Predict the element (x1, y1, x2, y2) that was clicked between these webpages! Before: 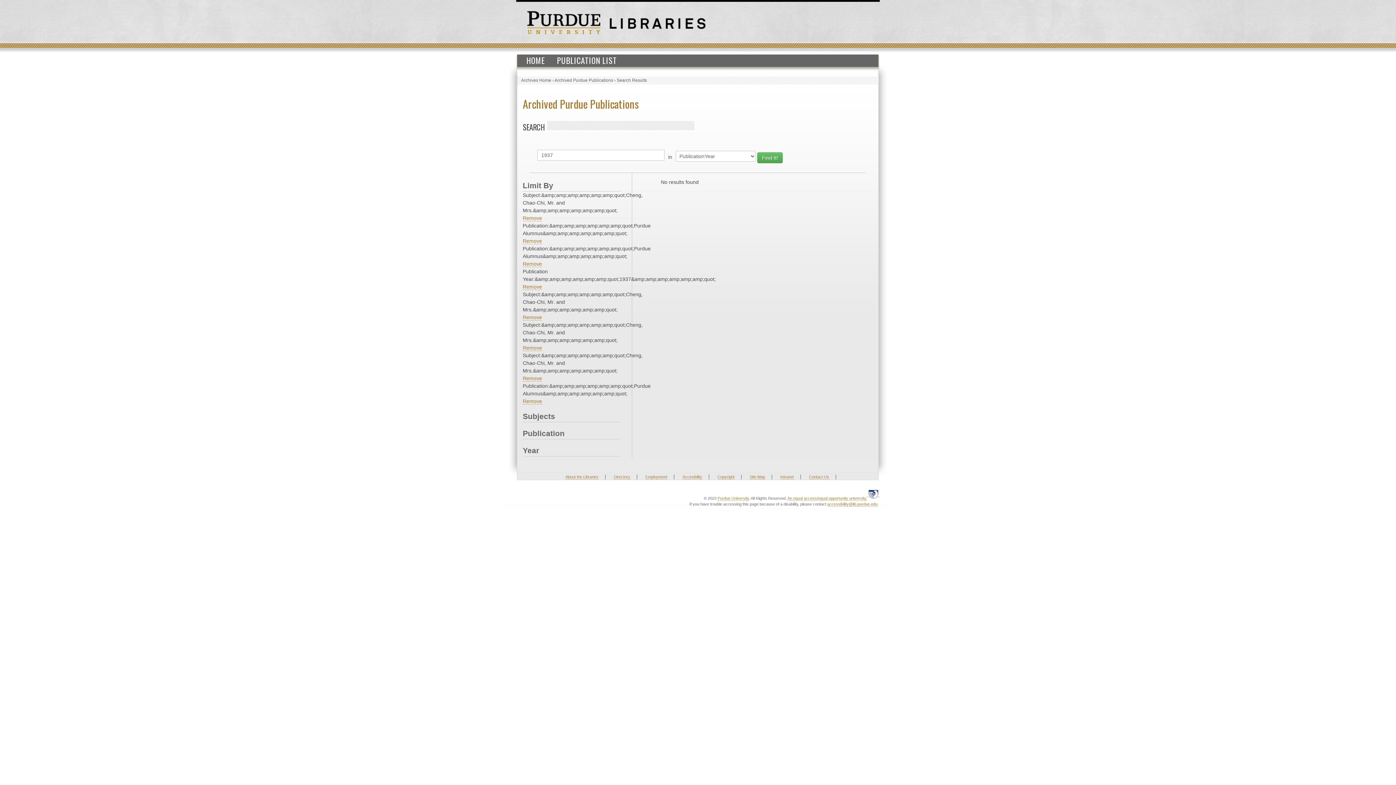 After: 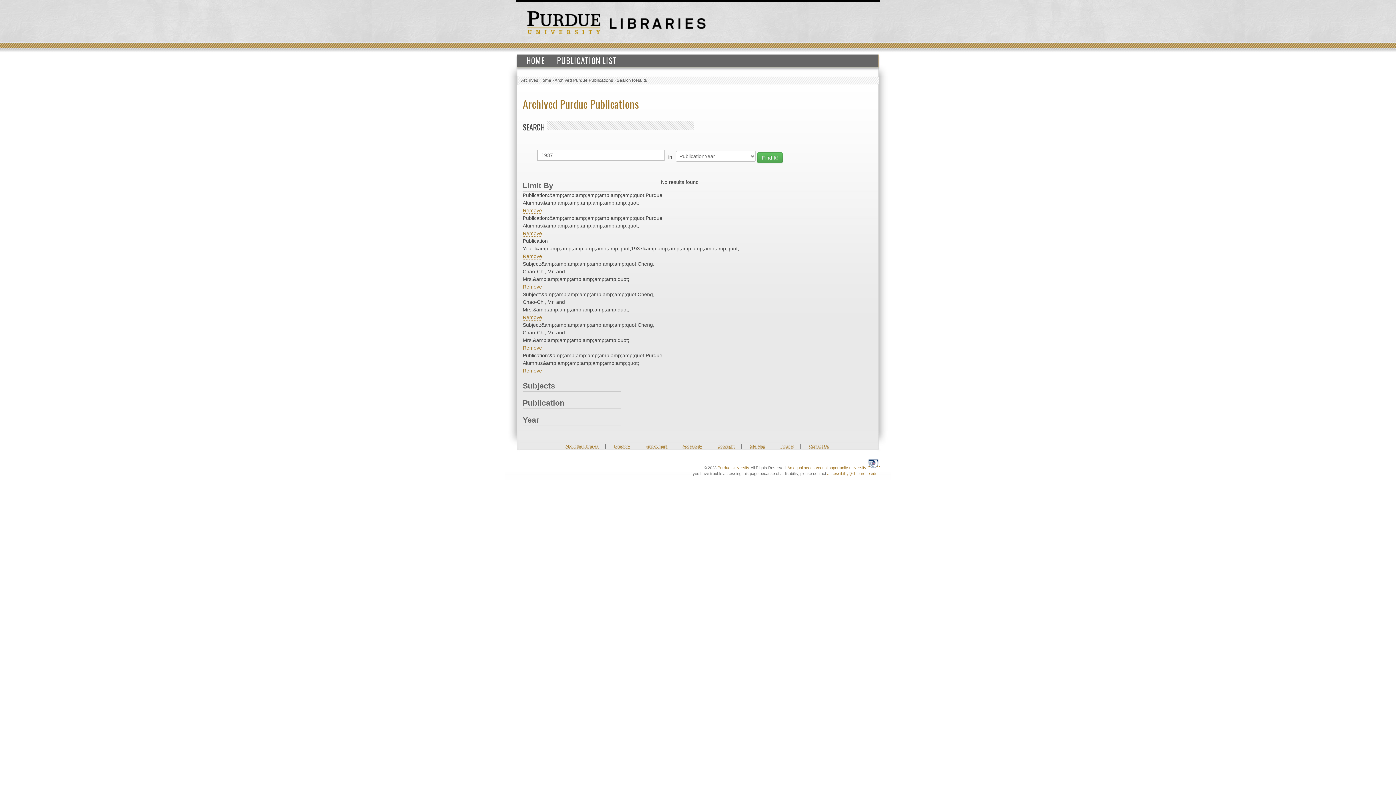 Action: bbox: (522, 215, 542, 221) label: Remove